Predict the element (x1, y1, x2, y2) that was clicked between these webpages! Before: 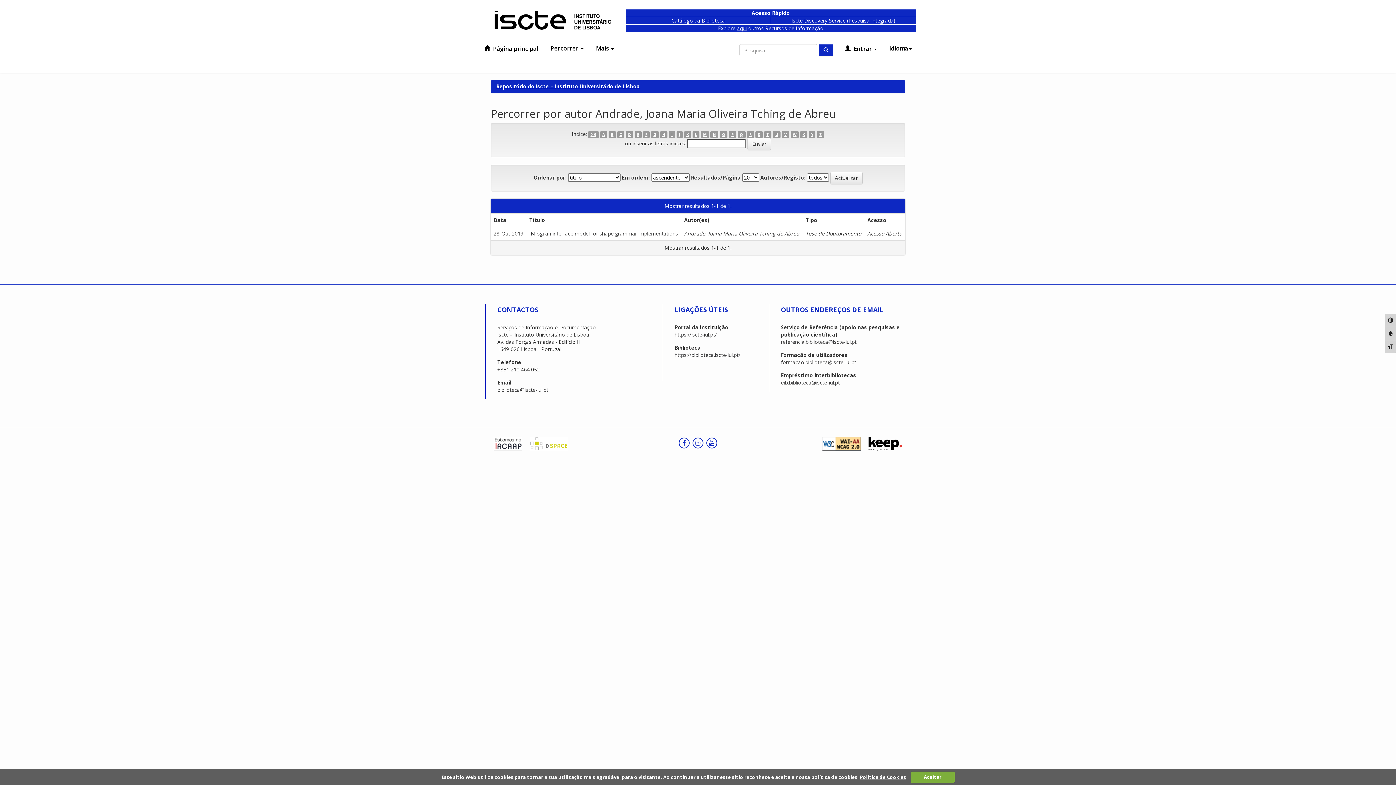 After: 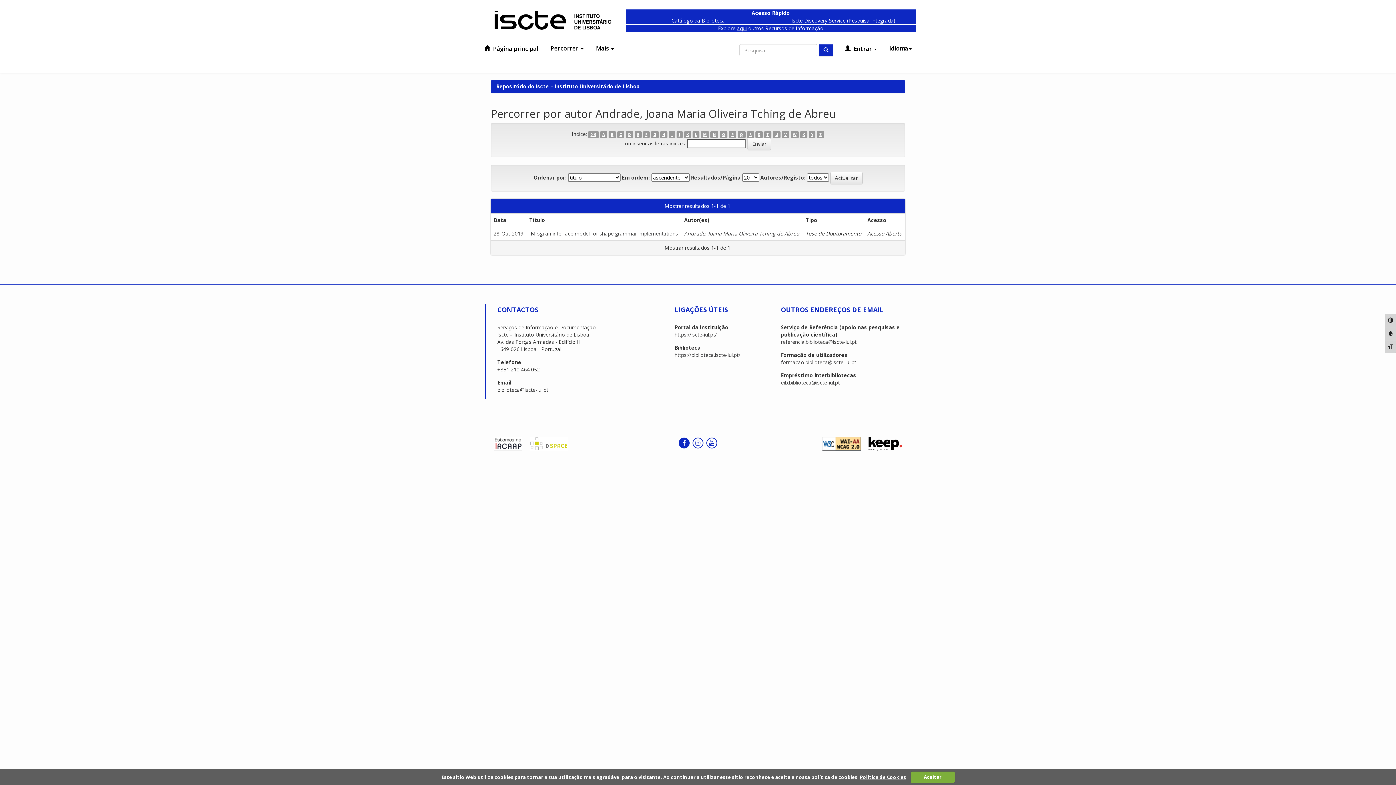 Action: bbox: (678, 437, 689, 448)